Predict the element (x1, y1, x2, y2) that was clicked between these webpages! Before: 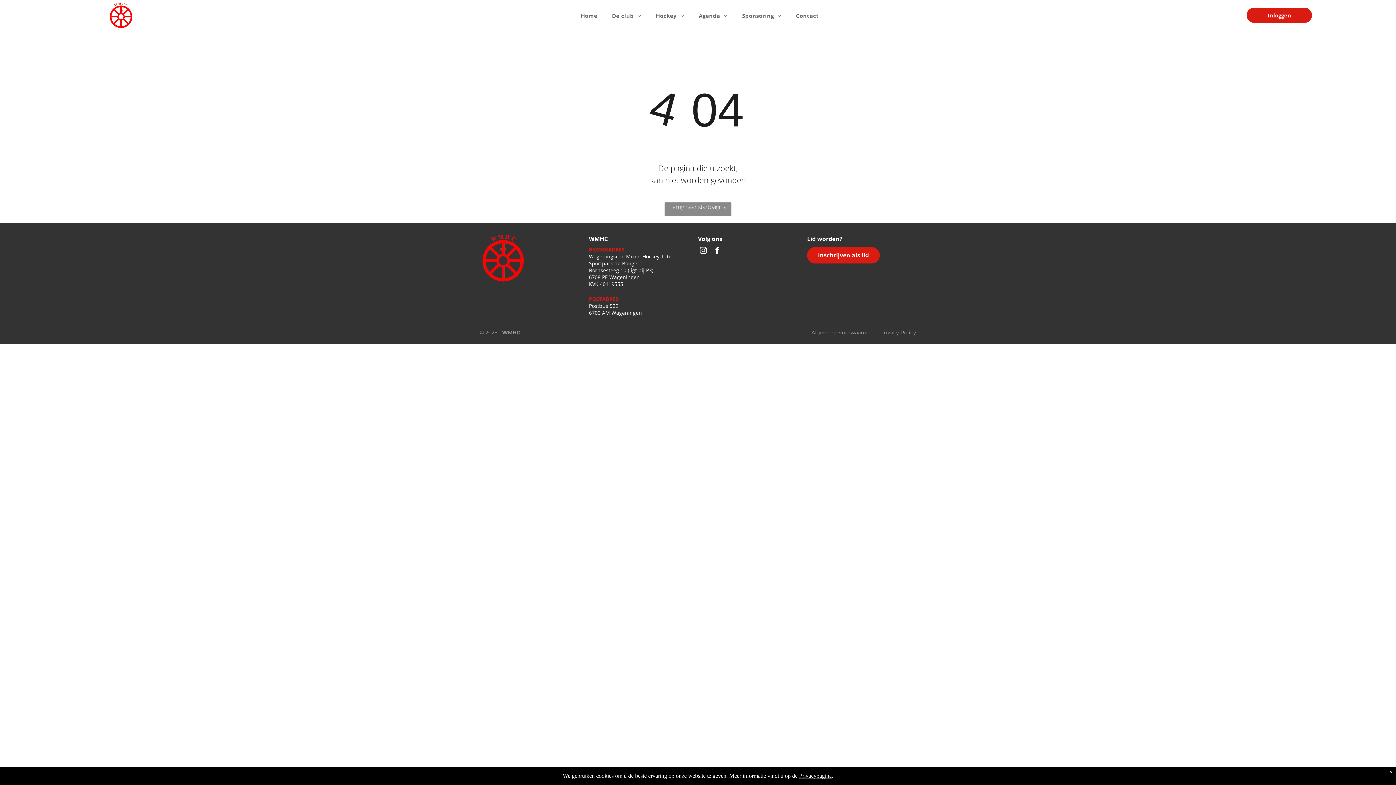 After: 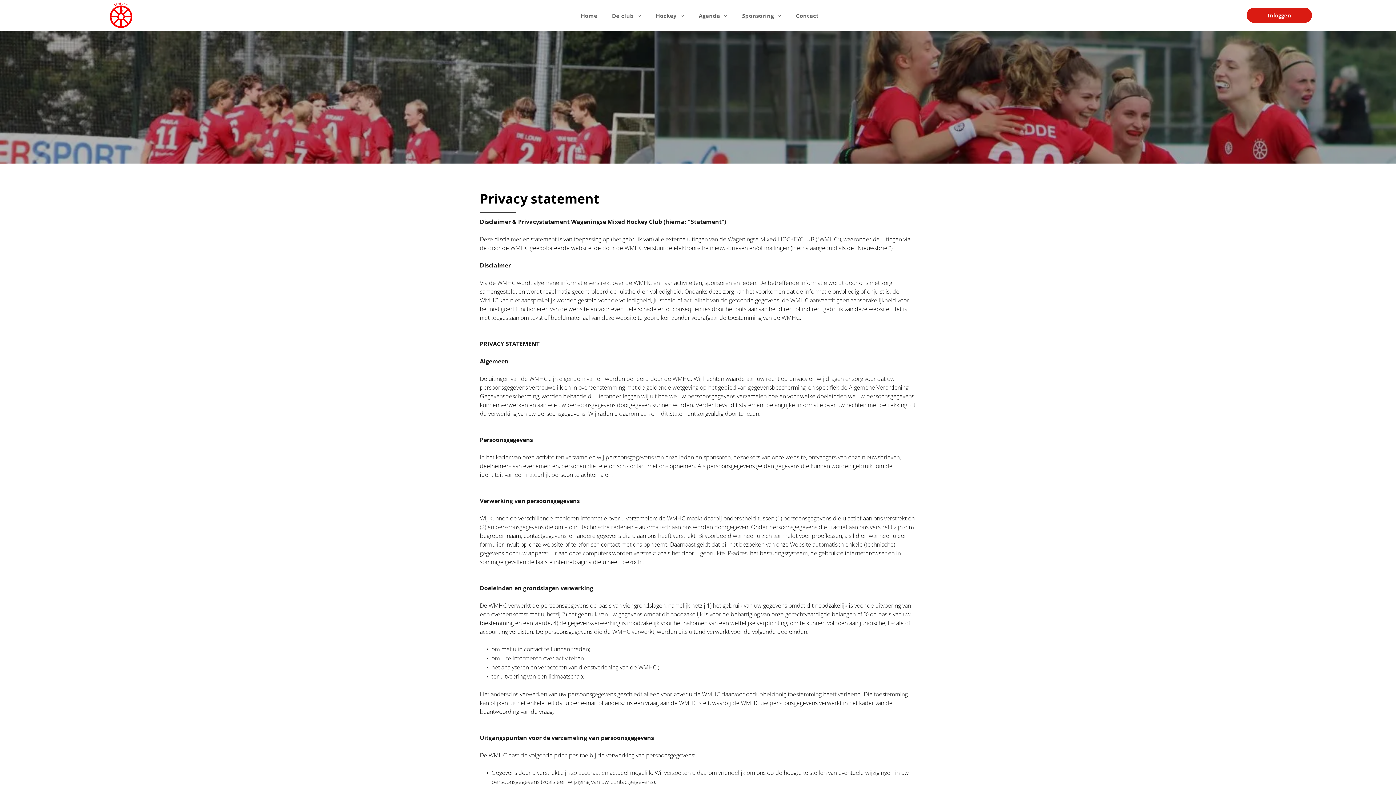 Action: bbox: (799, 773, 832, 779) label: Privacypagina